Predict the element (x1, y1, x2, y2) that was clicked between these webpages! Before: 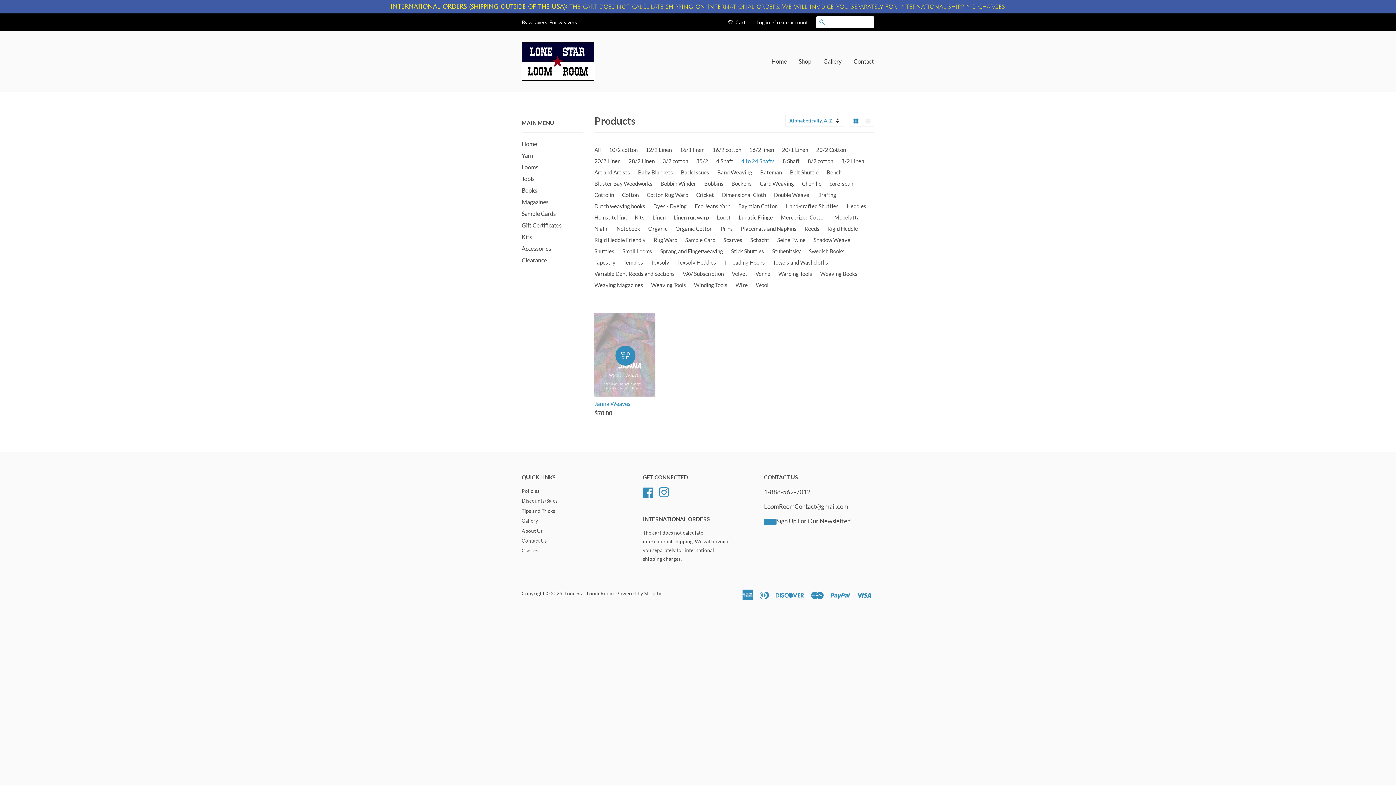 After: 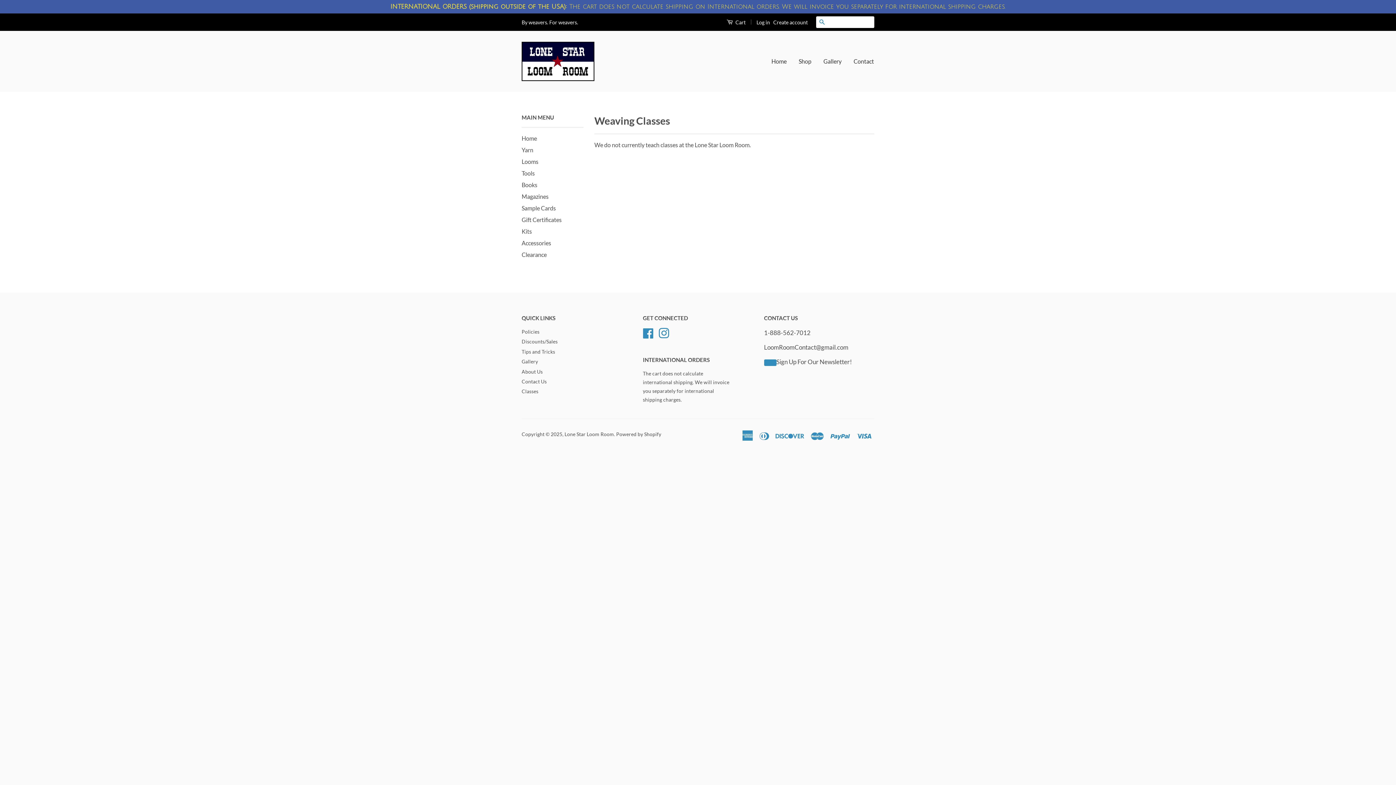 Action: bbox: (521, 548, 538, 553) label: Classes